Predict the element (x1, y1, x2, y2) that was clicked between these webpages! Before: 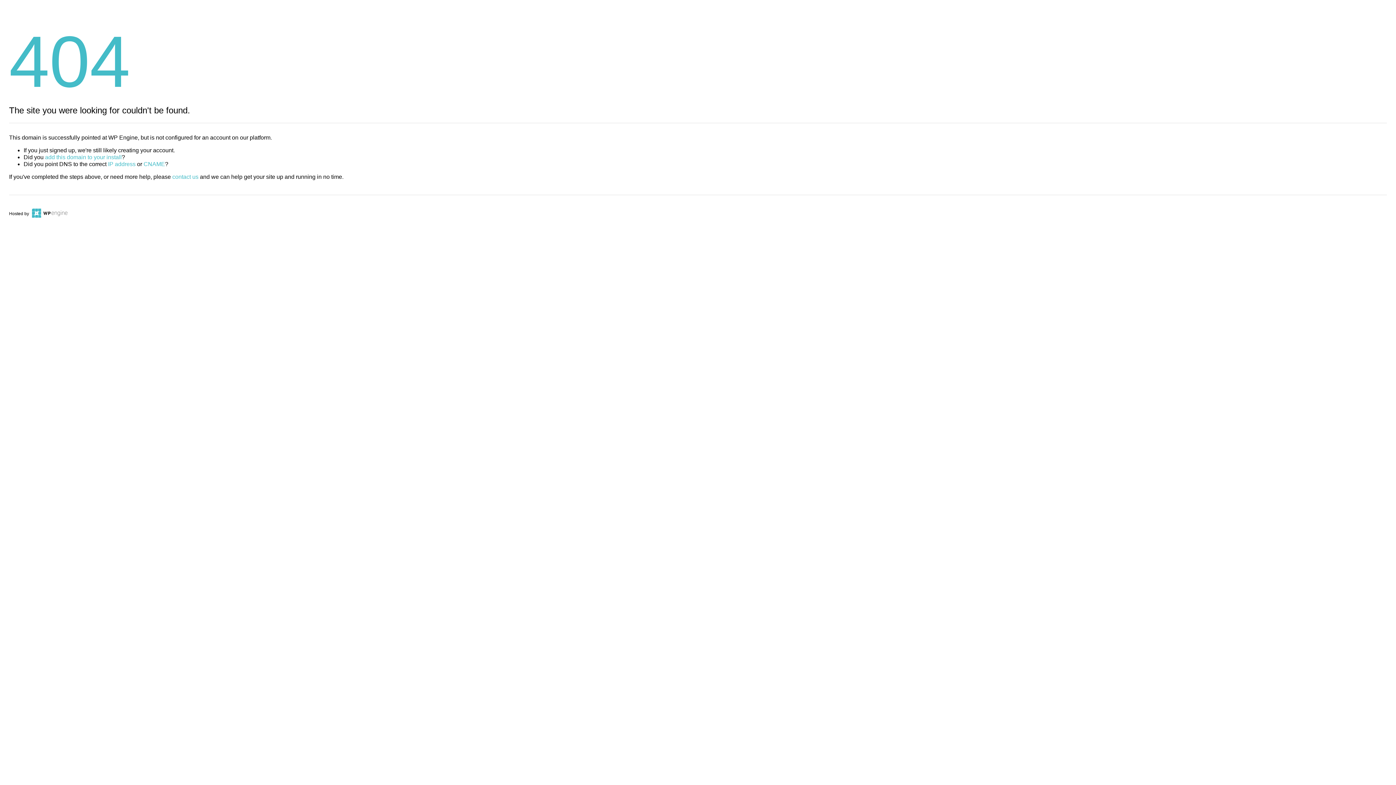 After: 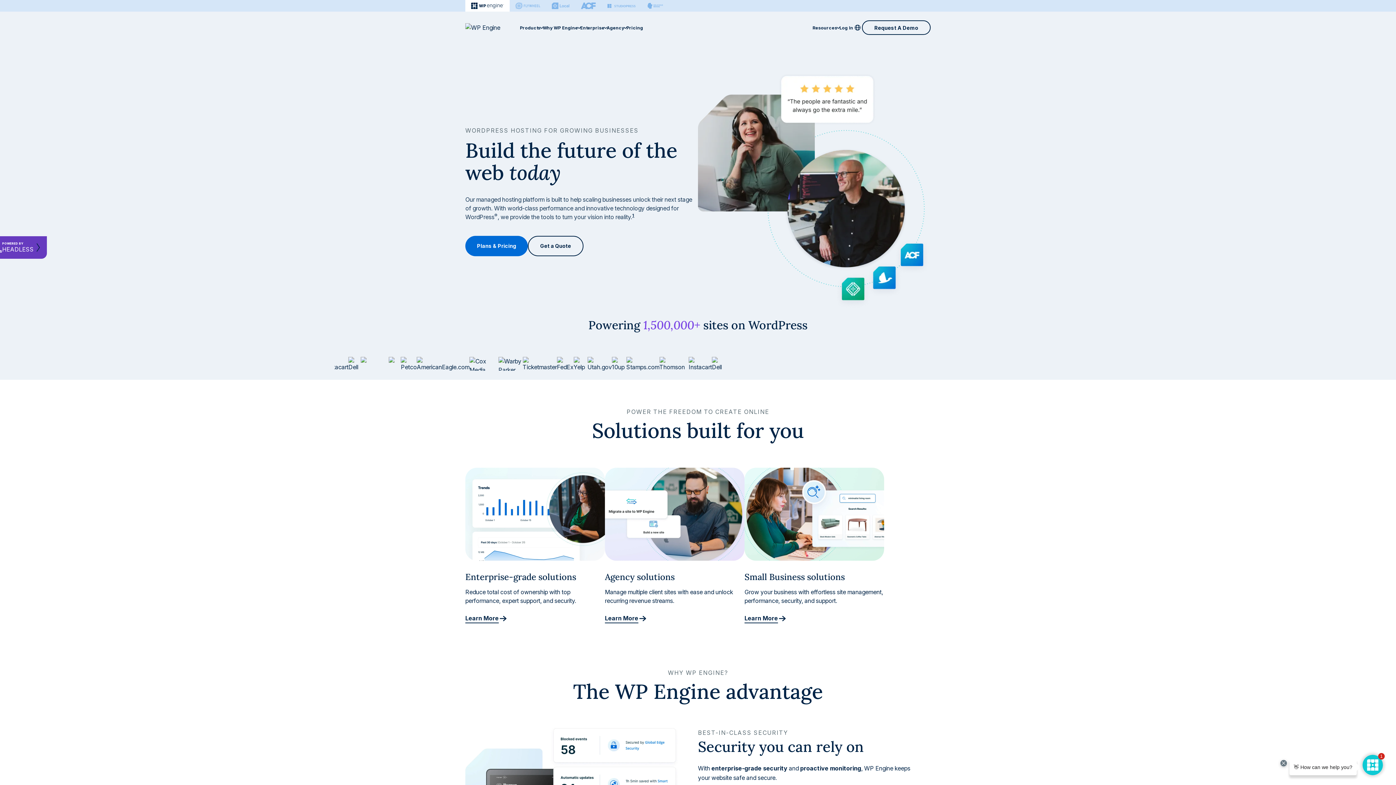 Action: bbox: (30, 211, 67, 216)